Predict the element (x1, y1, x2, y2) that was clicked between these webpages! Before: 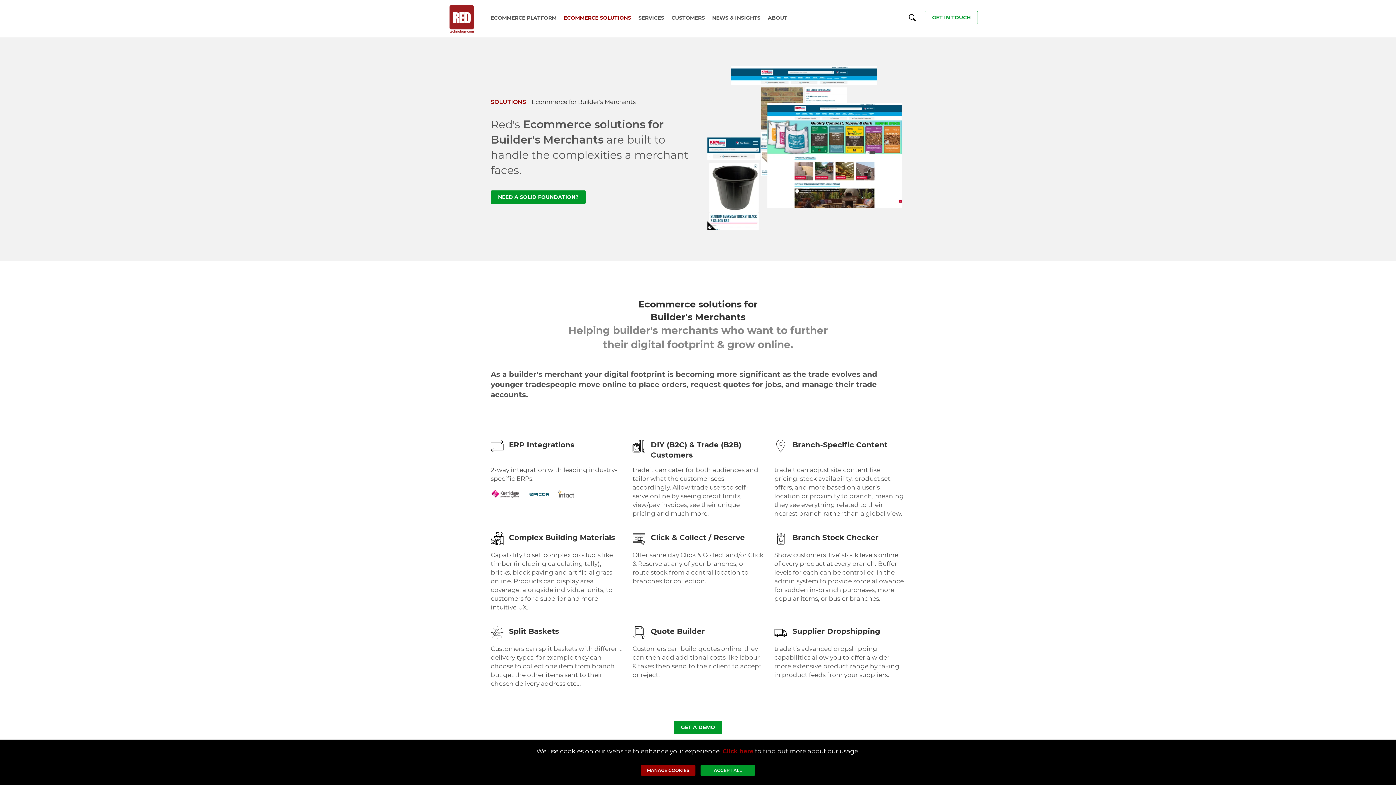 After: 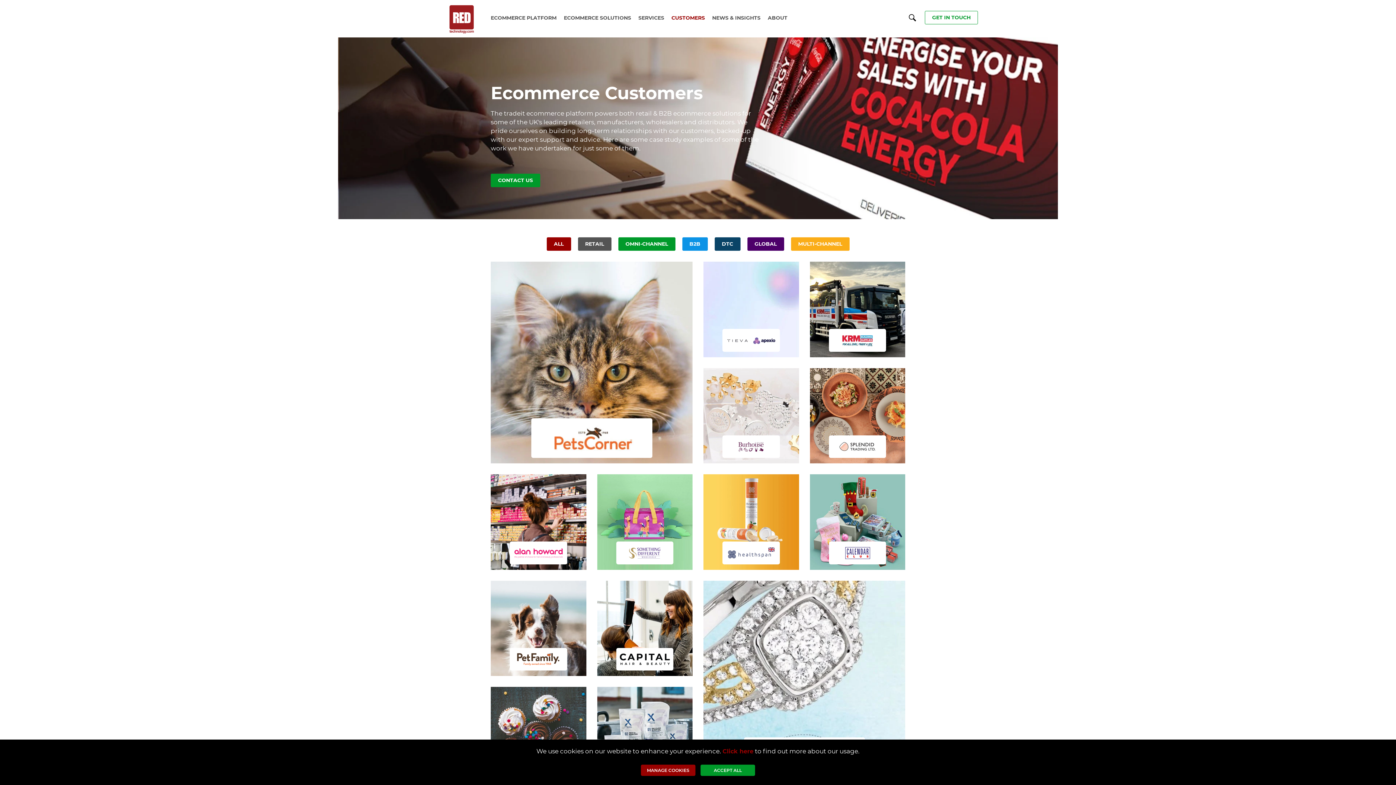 Action: bbox: (671, 9, 710, 27) label: CUSTOMERS